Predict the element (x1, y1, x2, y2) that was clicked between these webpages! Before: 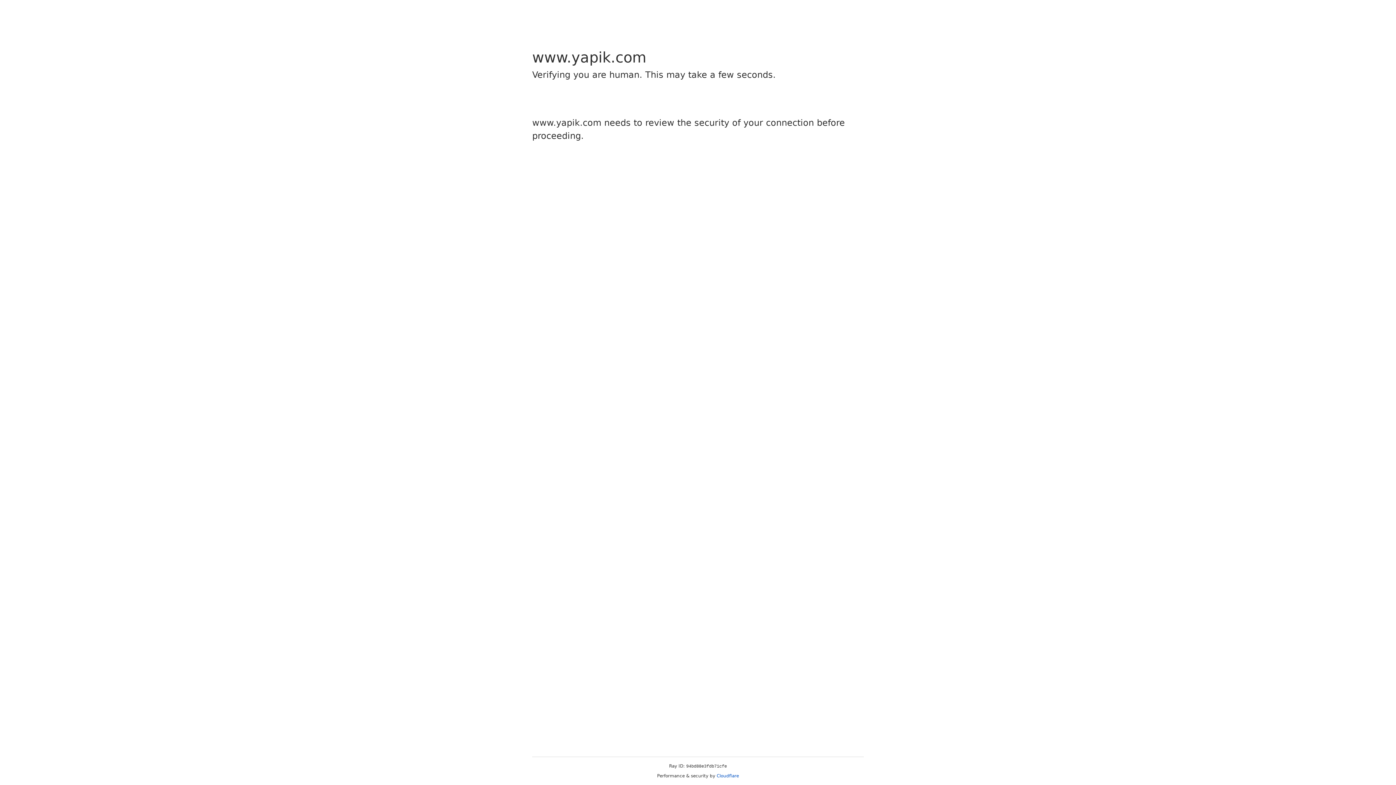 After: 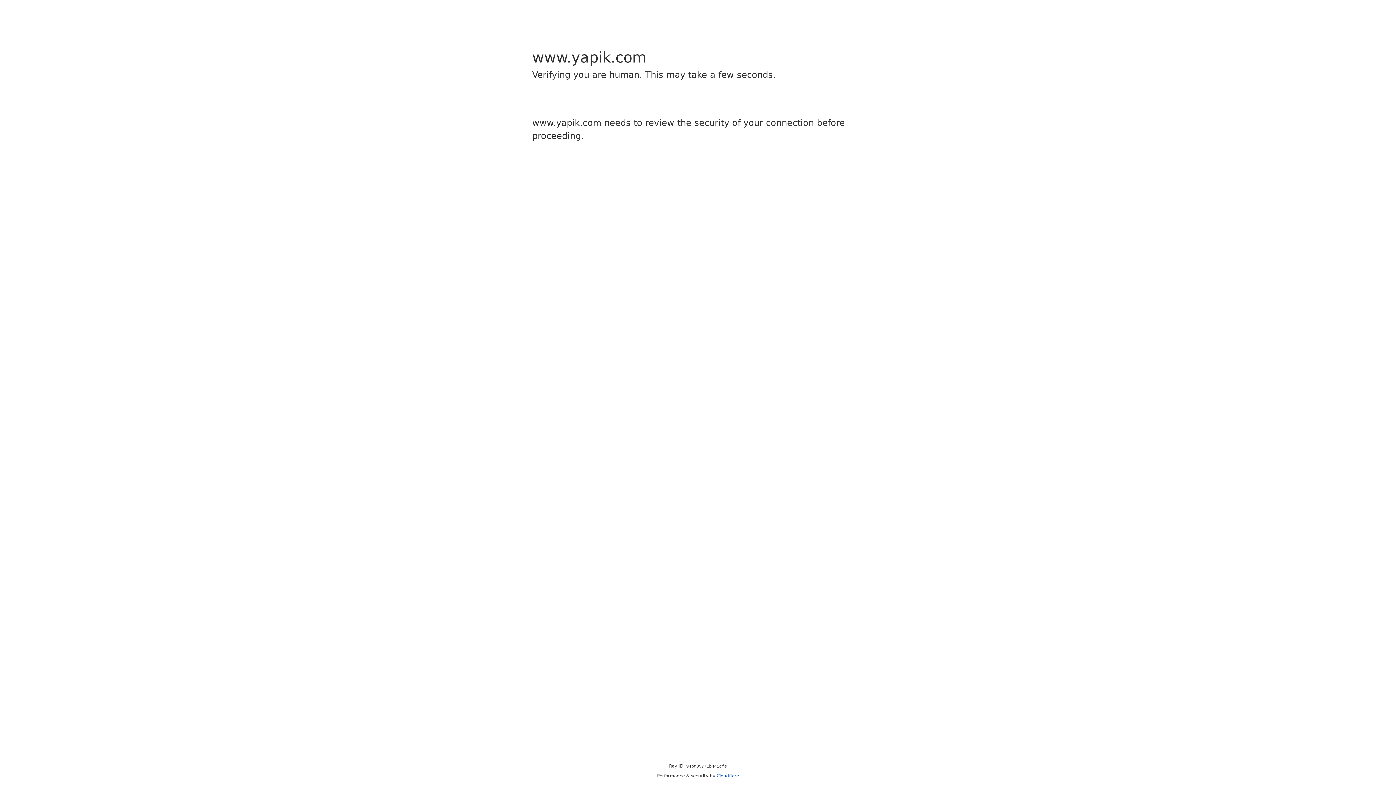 Action: bbox: (716, 773, 739, 778) label: Cloudflare